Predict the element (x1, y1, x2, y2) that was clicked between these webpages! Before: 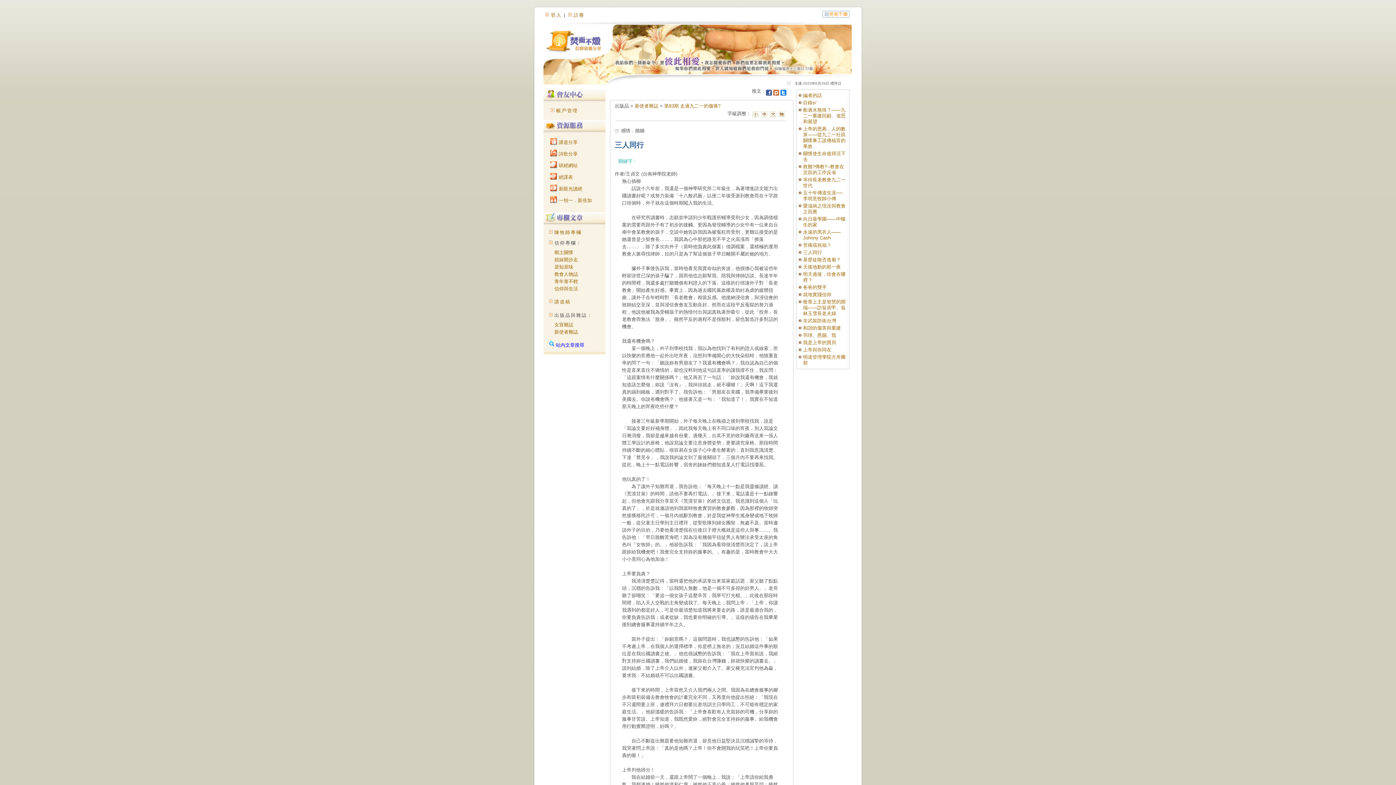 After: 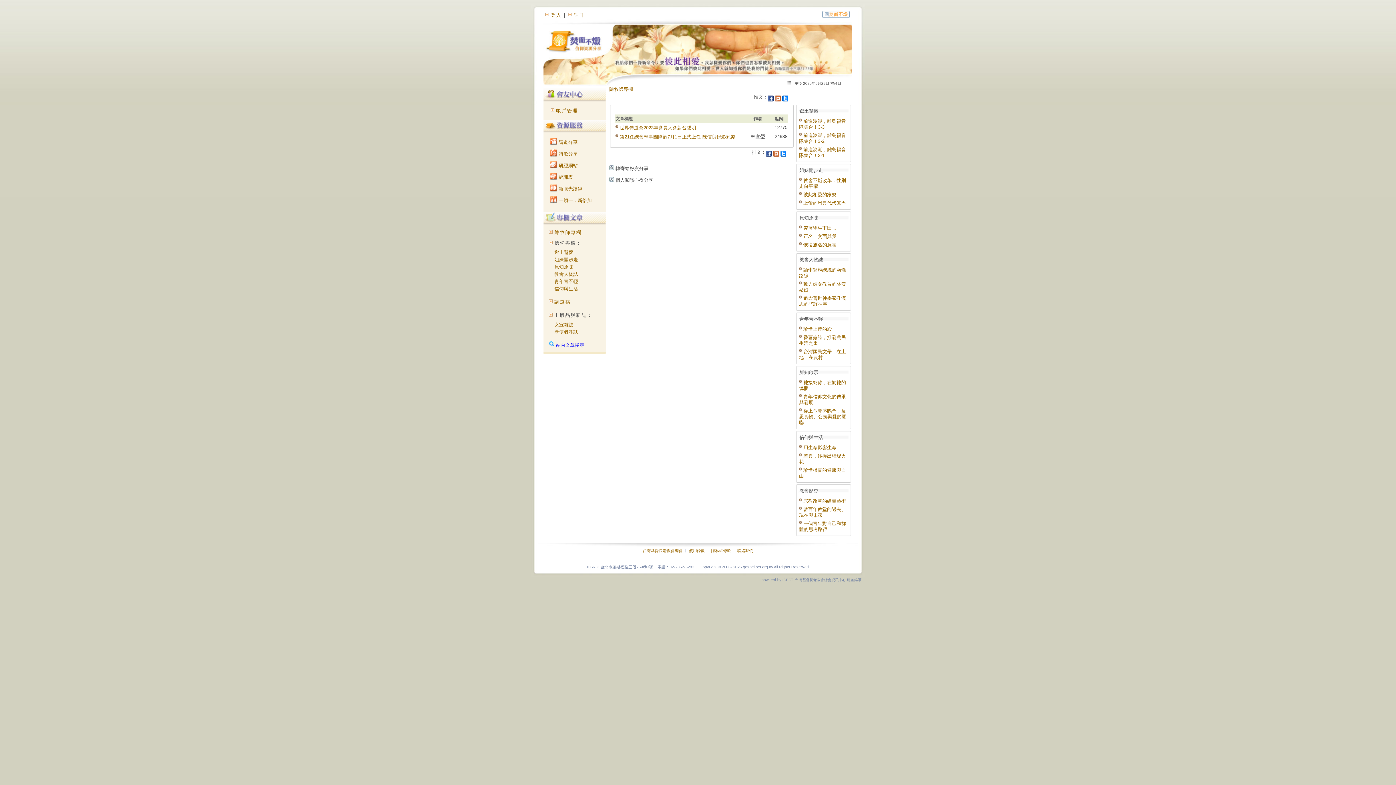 Action: bbox: (554, 229, 581, 235) label: 陳牧師專欄